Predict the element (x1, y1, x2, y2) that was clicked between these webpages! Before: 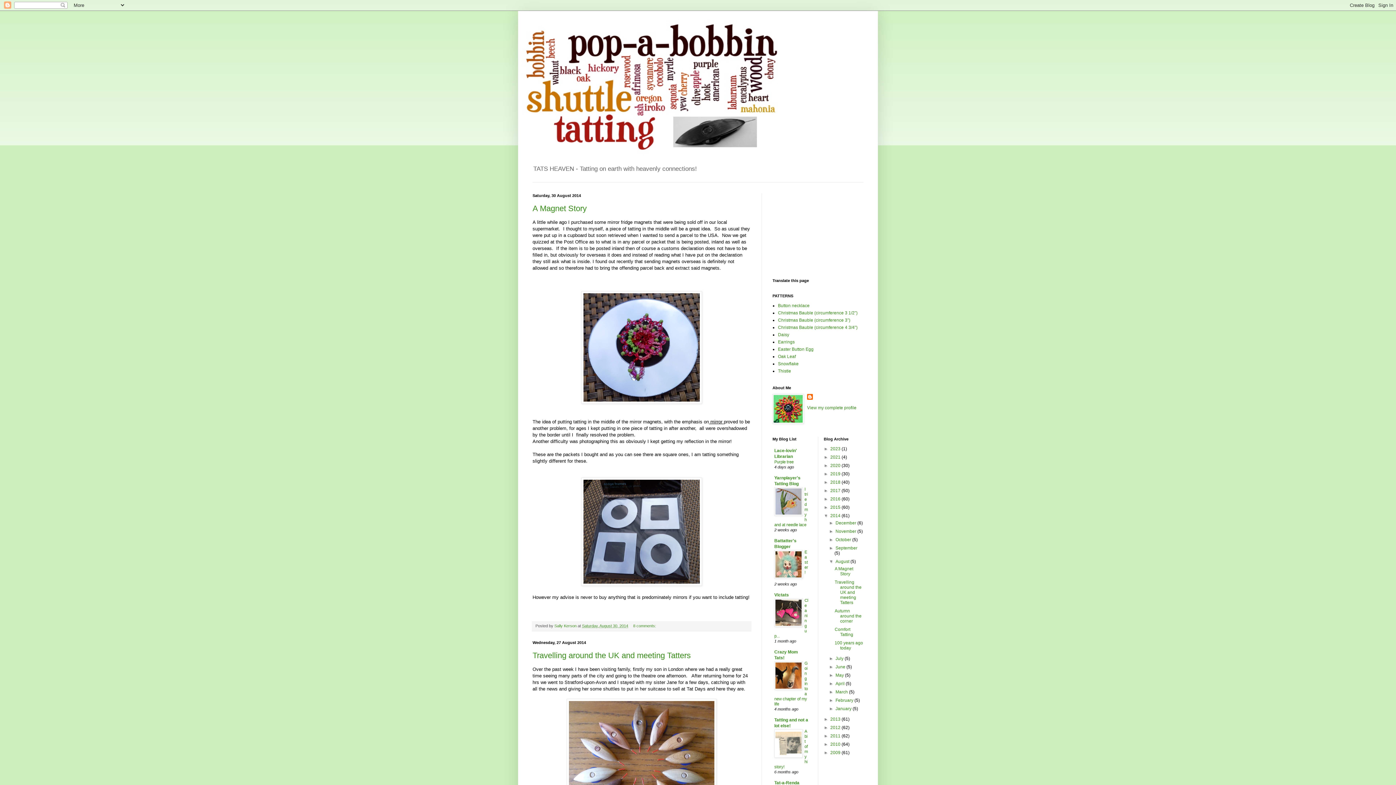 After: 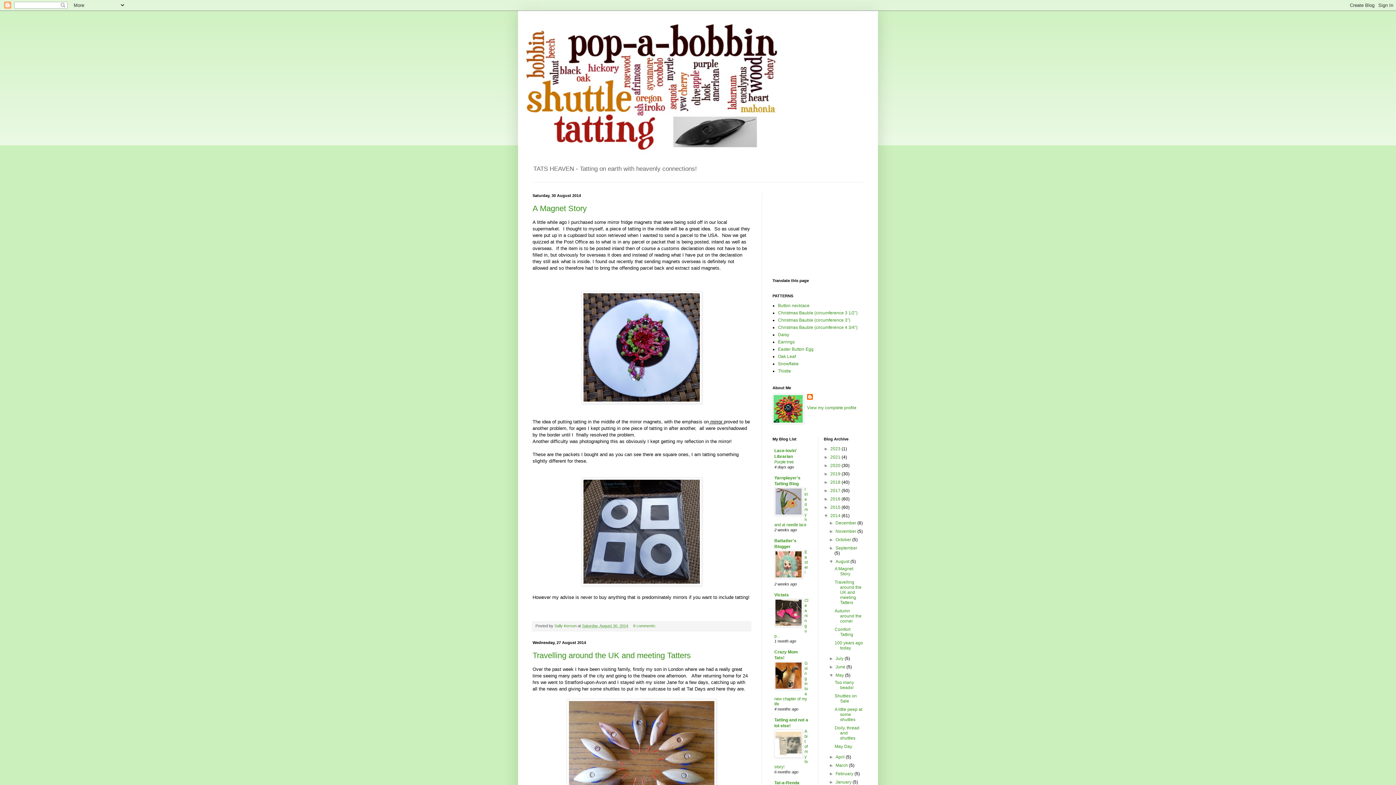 Action: bbox: (829, 673, 835, 678) label: ►  